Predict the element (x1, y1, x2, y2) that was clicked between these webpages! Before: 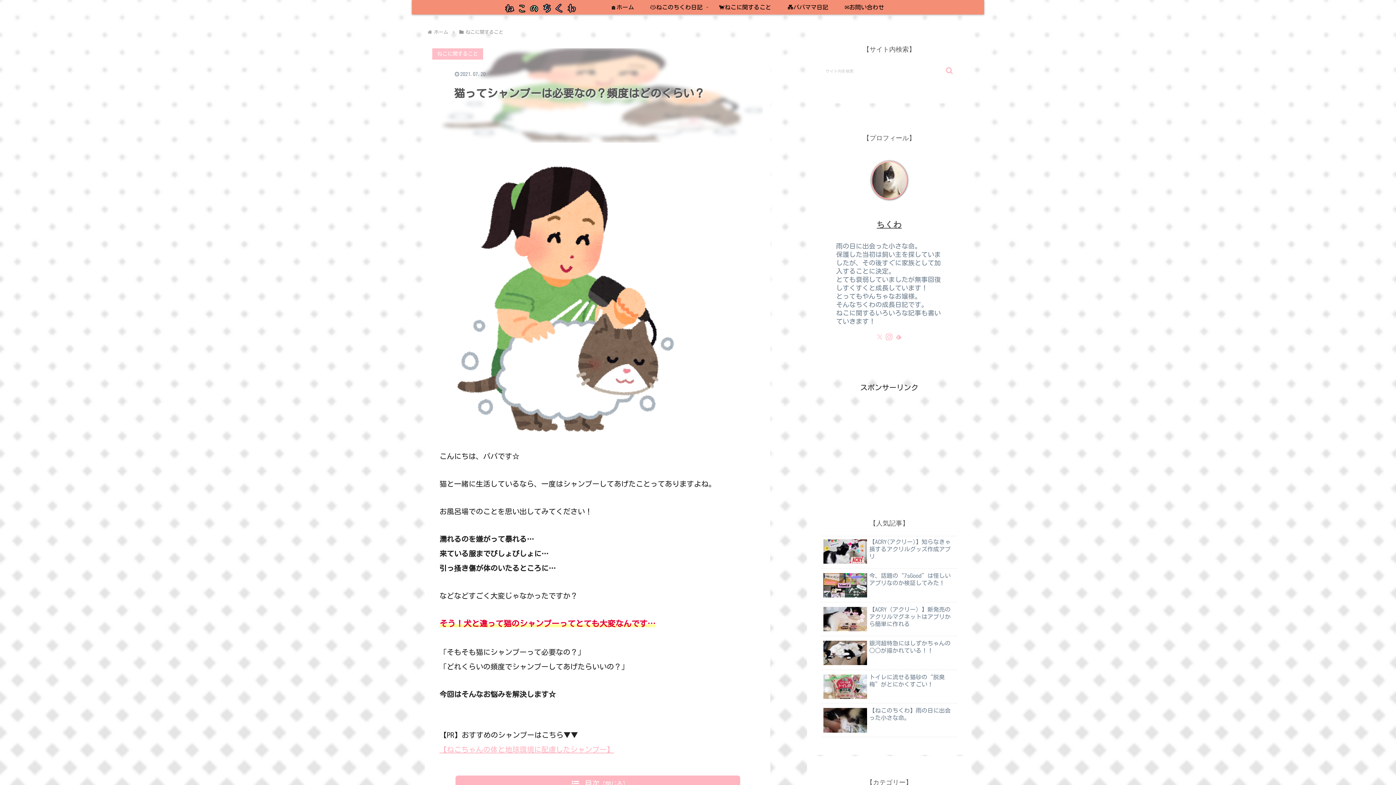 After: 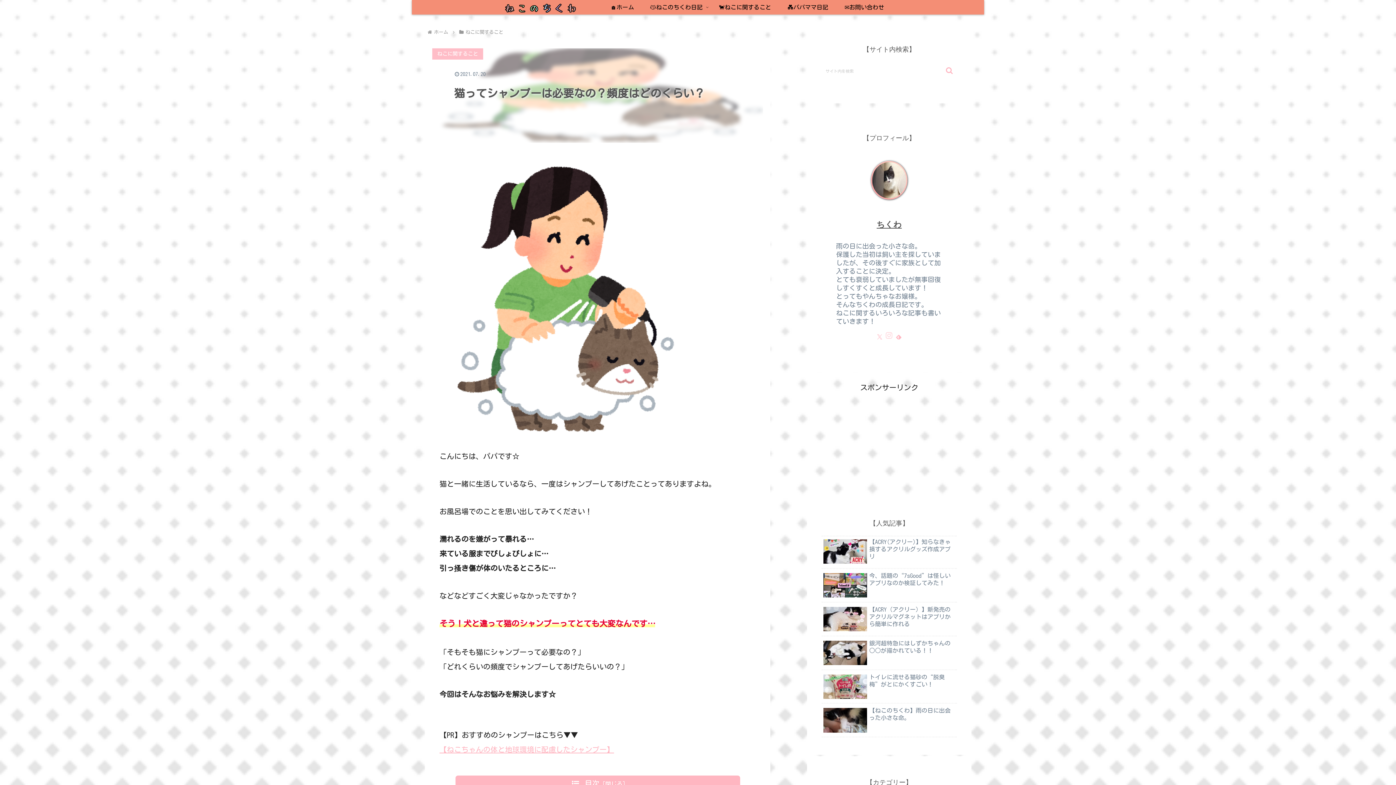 Action: bbox: (884, 332, 894, 341) label: Instagramをフォロー